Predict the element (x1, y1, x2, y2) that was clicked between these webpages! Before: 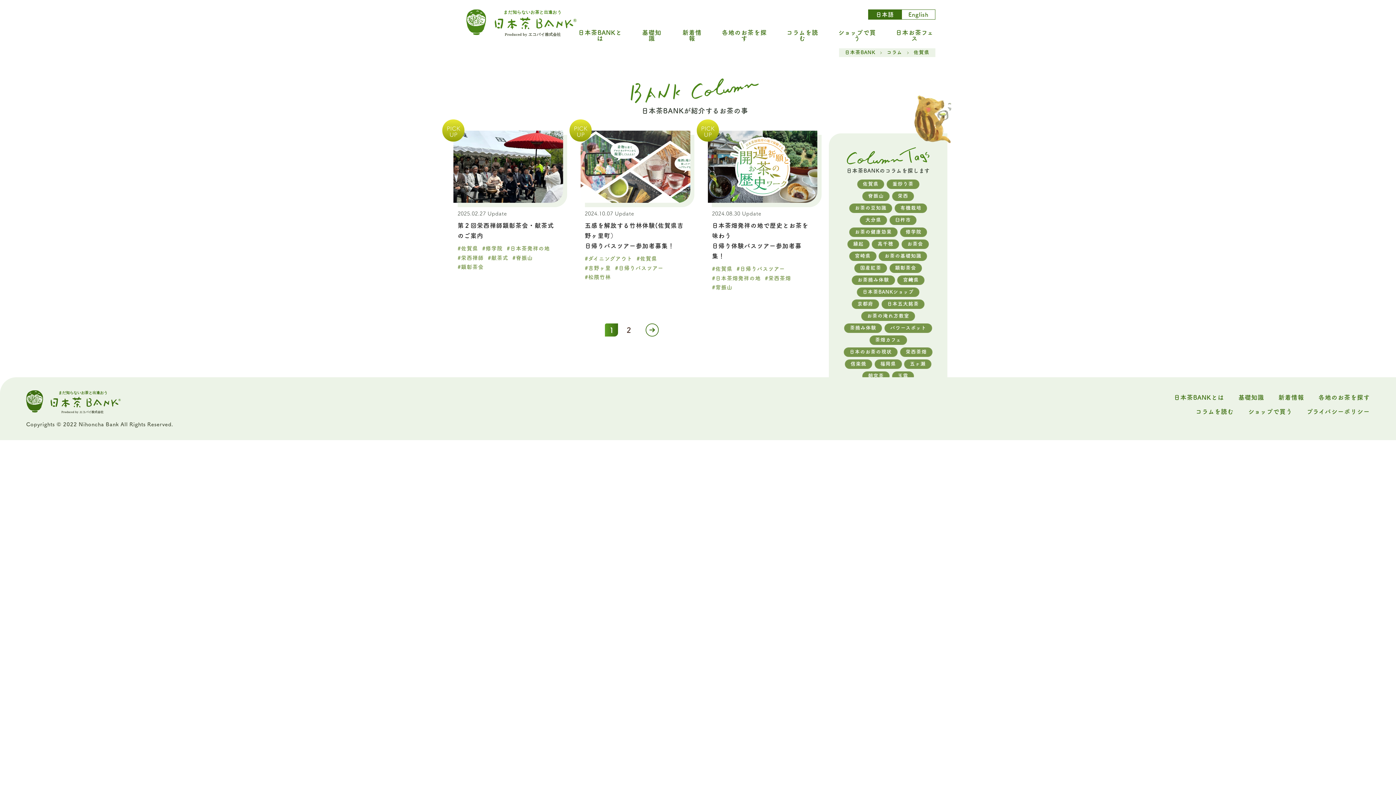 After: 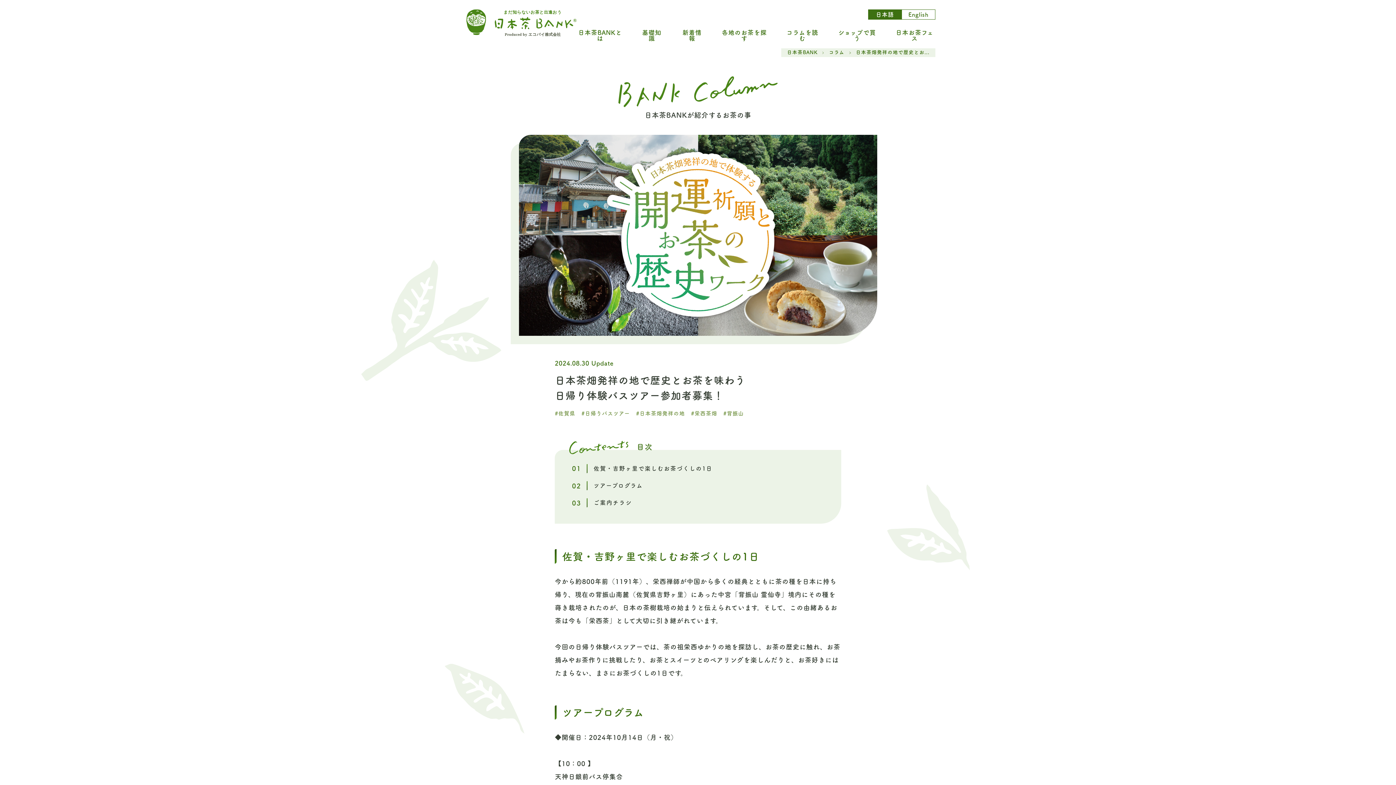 Action: bbox: (708, 130, 817, 261) label: PICK
UP
2024.08.30 Update
日本茶畑発祥の地で歴史とお茶を味わう
日帰り体験バスツアー参加者募集！